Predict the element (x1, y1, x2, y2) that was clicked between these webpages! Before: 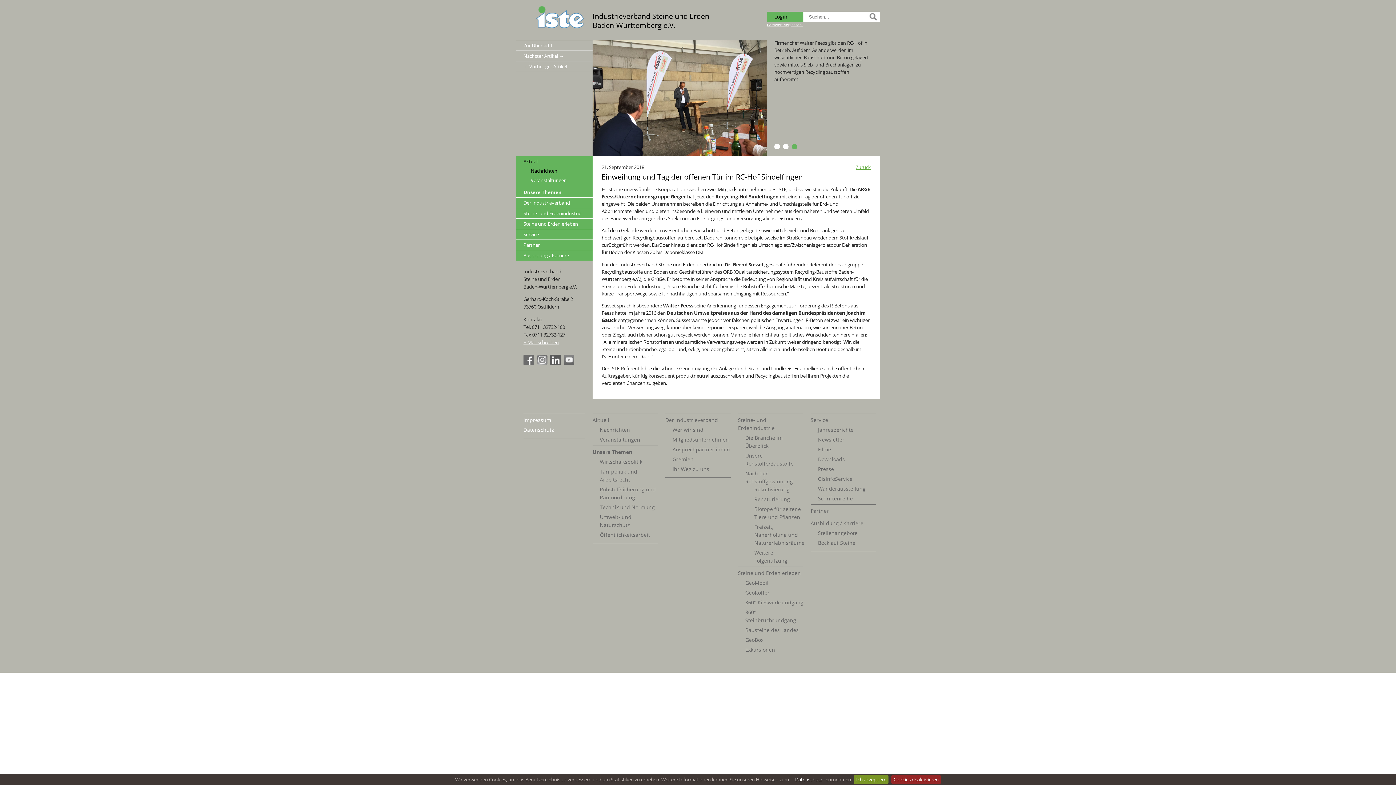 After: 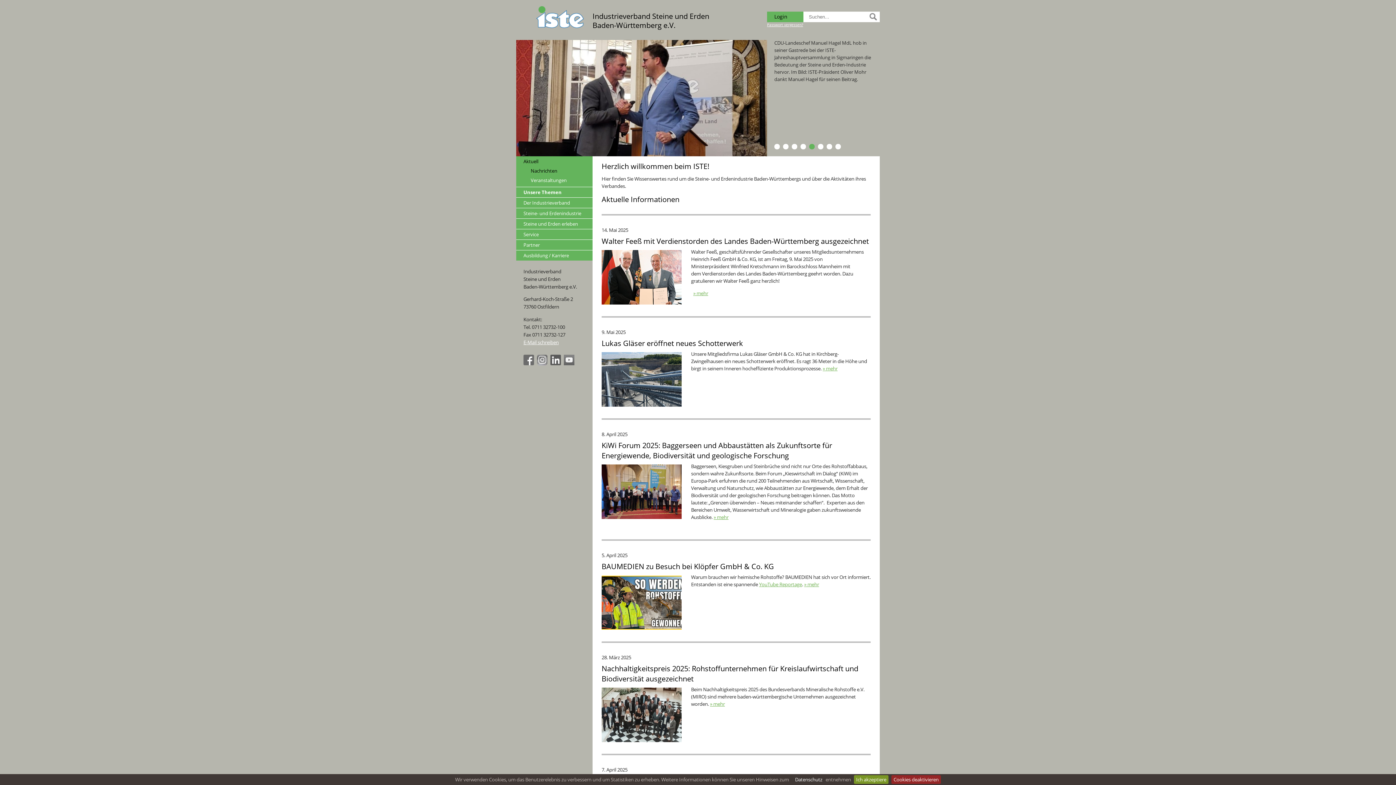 Action: label: Nachrichten bbox: (530, 168, 589, 173)